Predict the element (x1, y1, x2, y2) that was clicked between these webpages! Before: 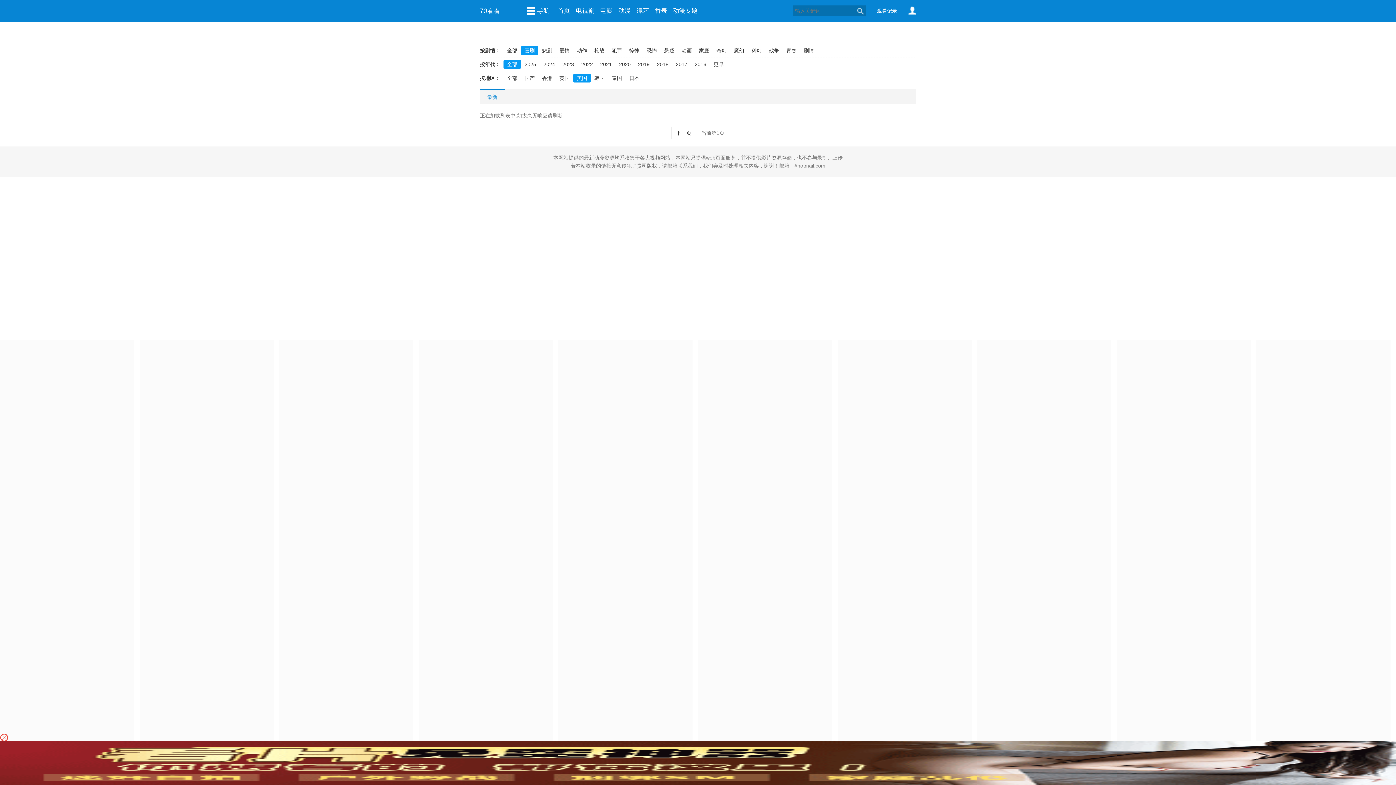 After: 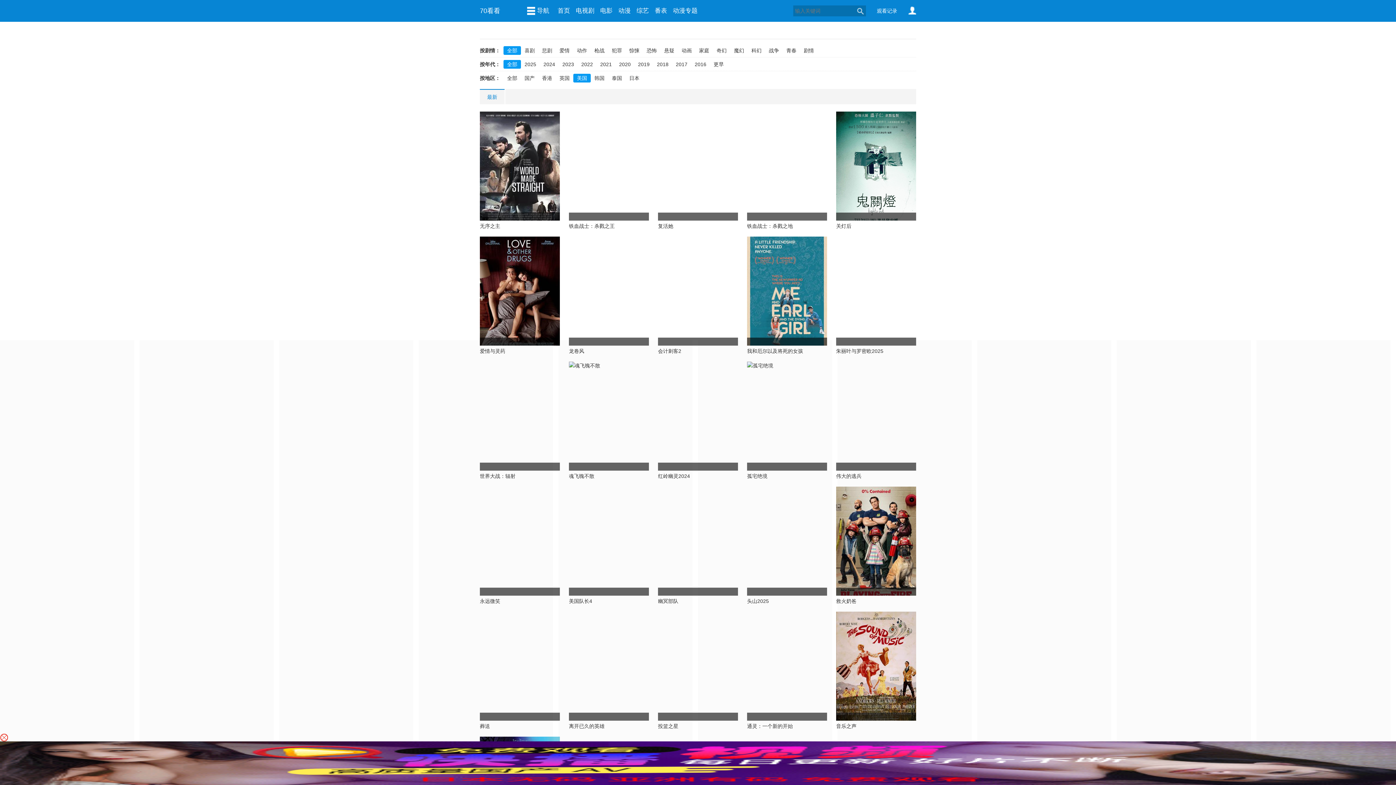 Action: bbox: (503, 46, 521, 54) label: 全部